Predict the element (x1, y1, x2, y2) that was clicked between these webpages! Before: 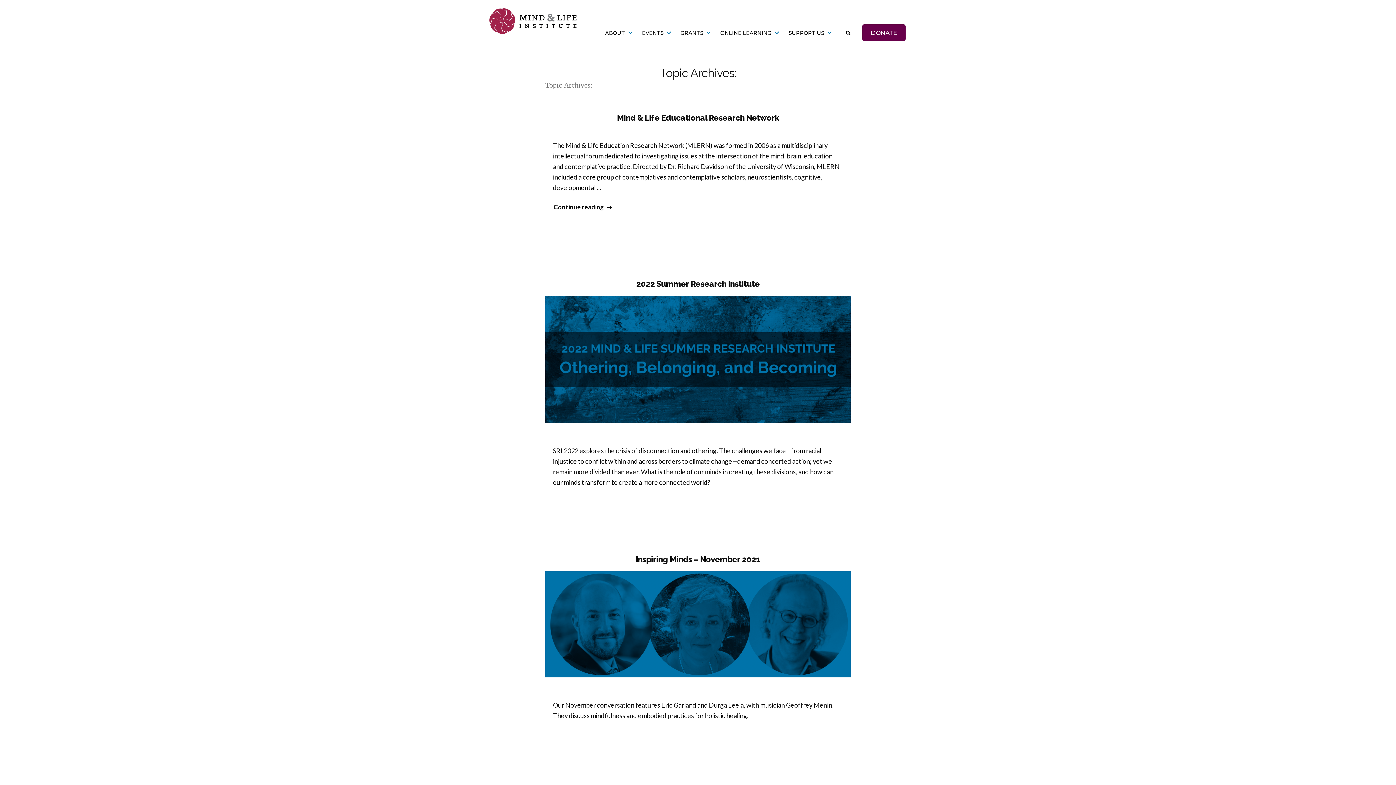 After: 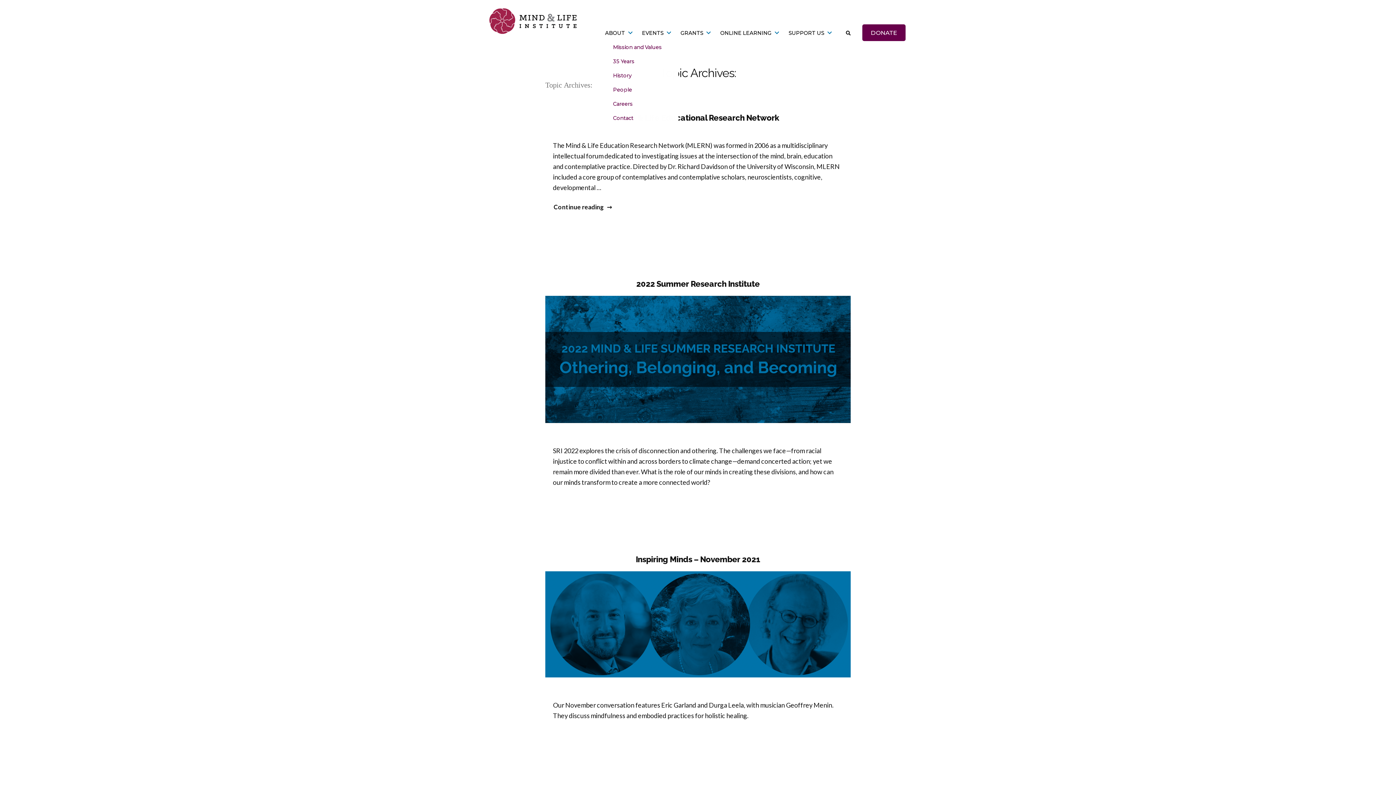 Action: bbox: (626, 26, 634, 36)